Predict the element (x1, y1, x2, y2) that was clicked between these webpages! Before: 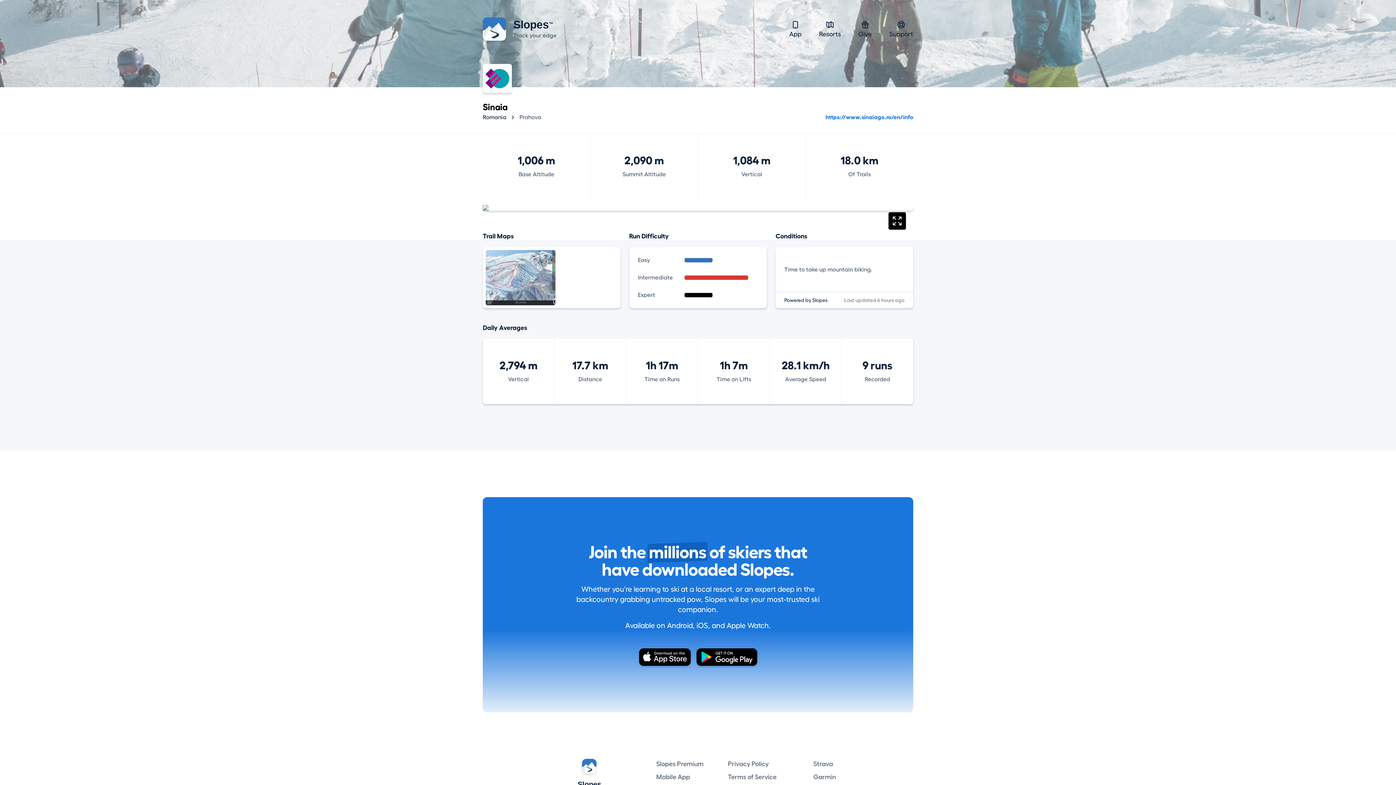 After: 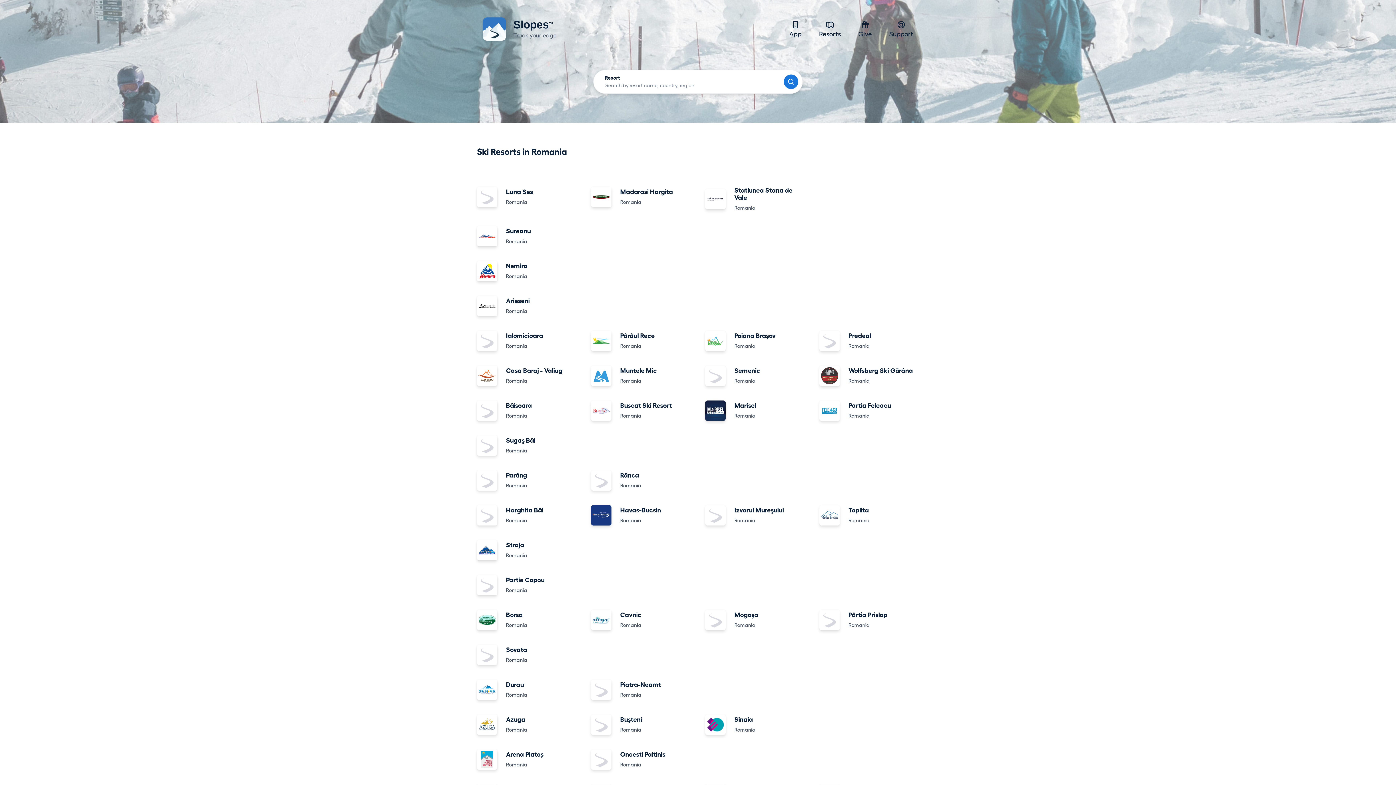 Action: label: Romania bbox: (482, 113, 506, 121)